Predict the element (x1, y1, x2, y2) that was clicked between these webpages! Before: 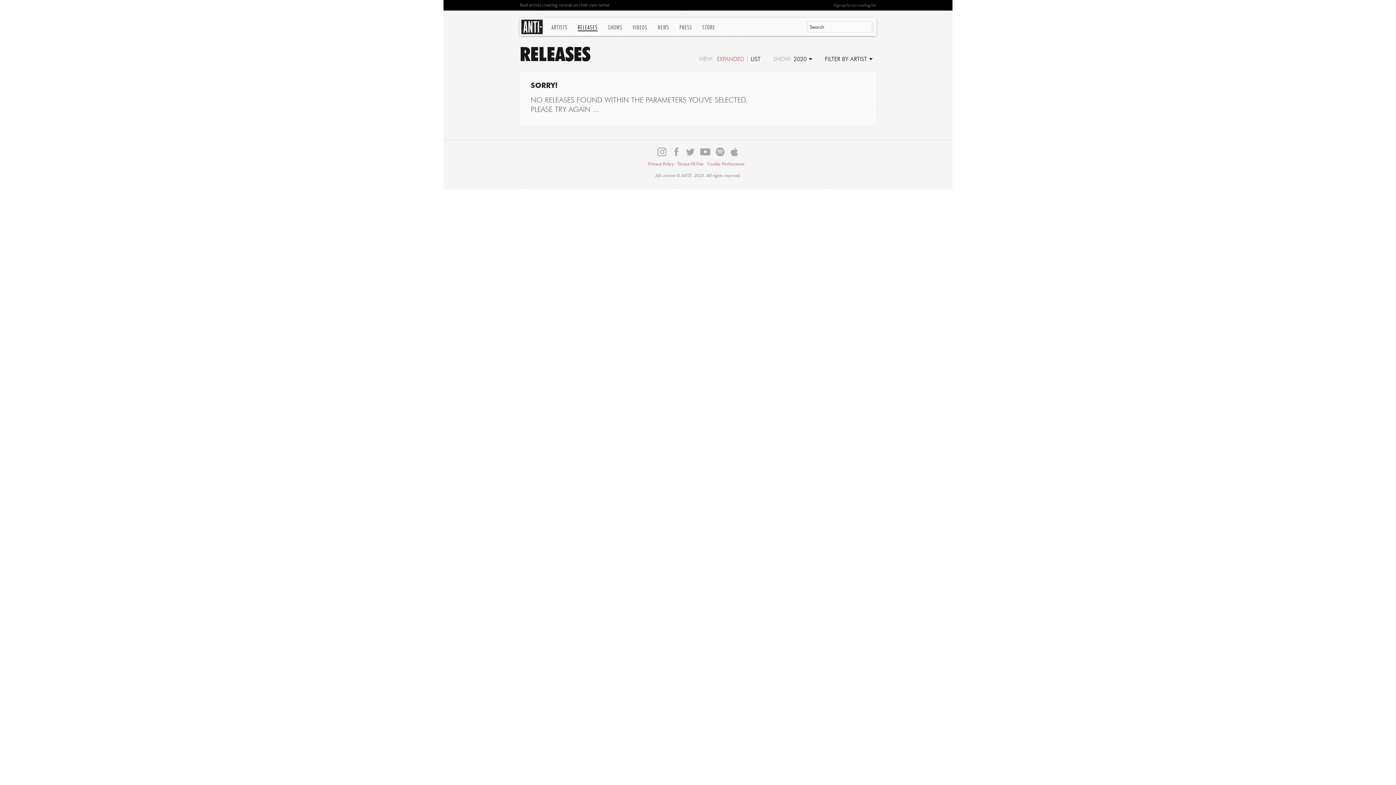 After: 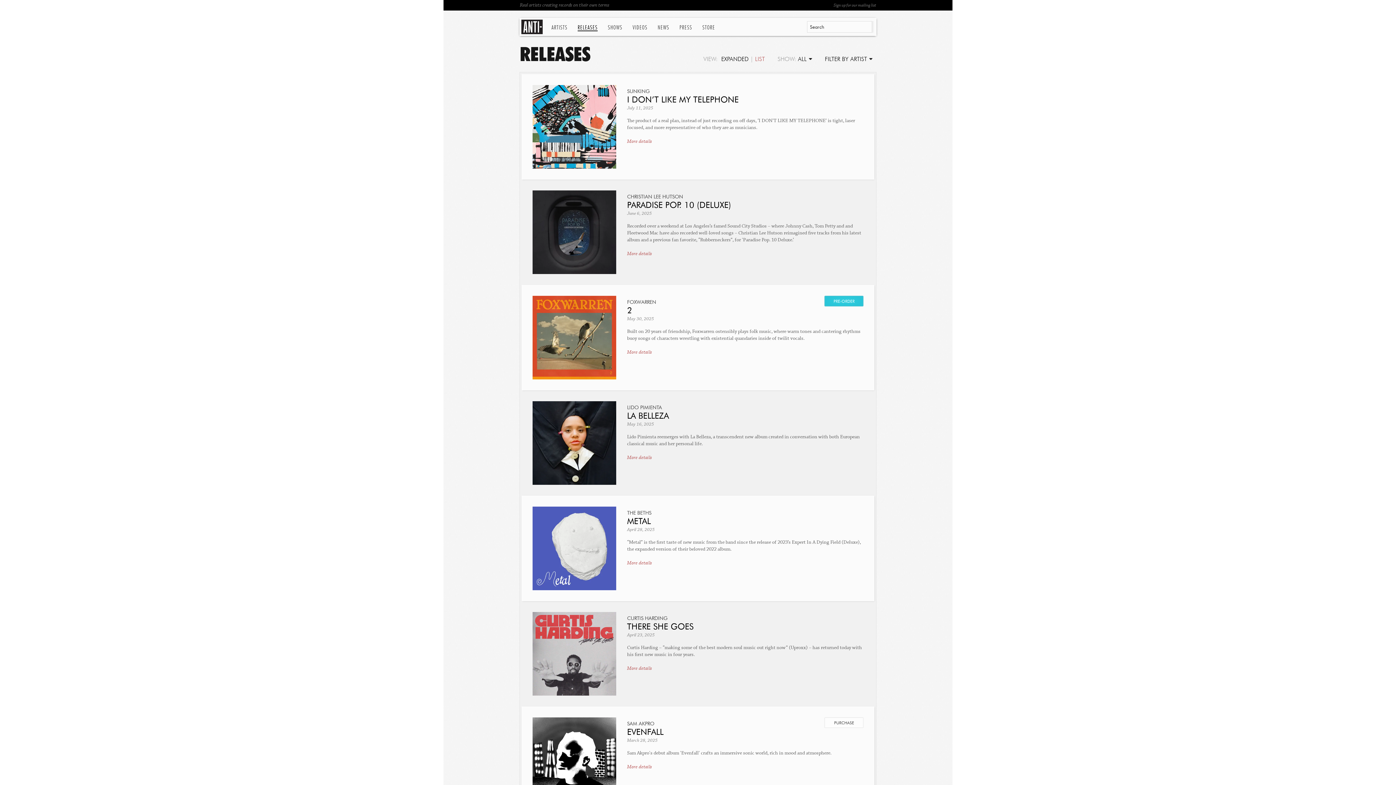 Action: bbox: (577, 24, 597, 31) label: RELEASES